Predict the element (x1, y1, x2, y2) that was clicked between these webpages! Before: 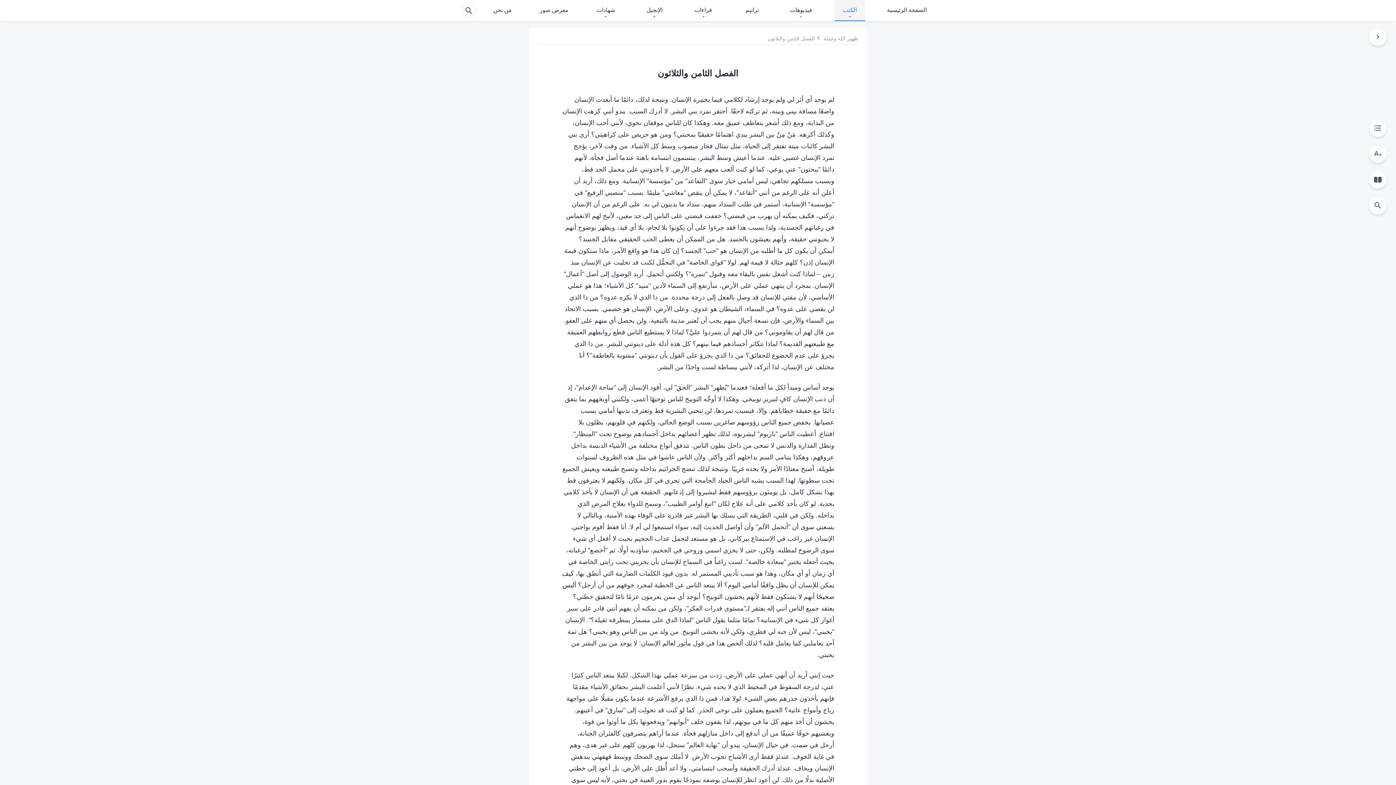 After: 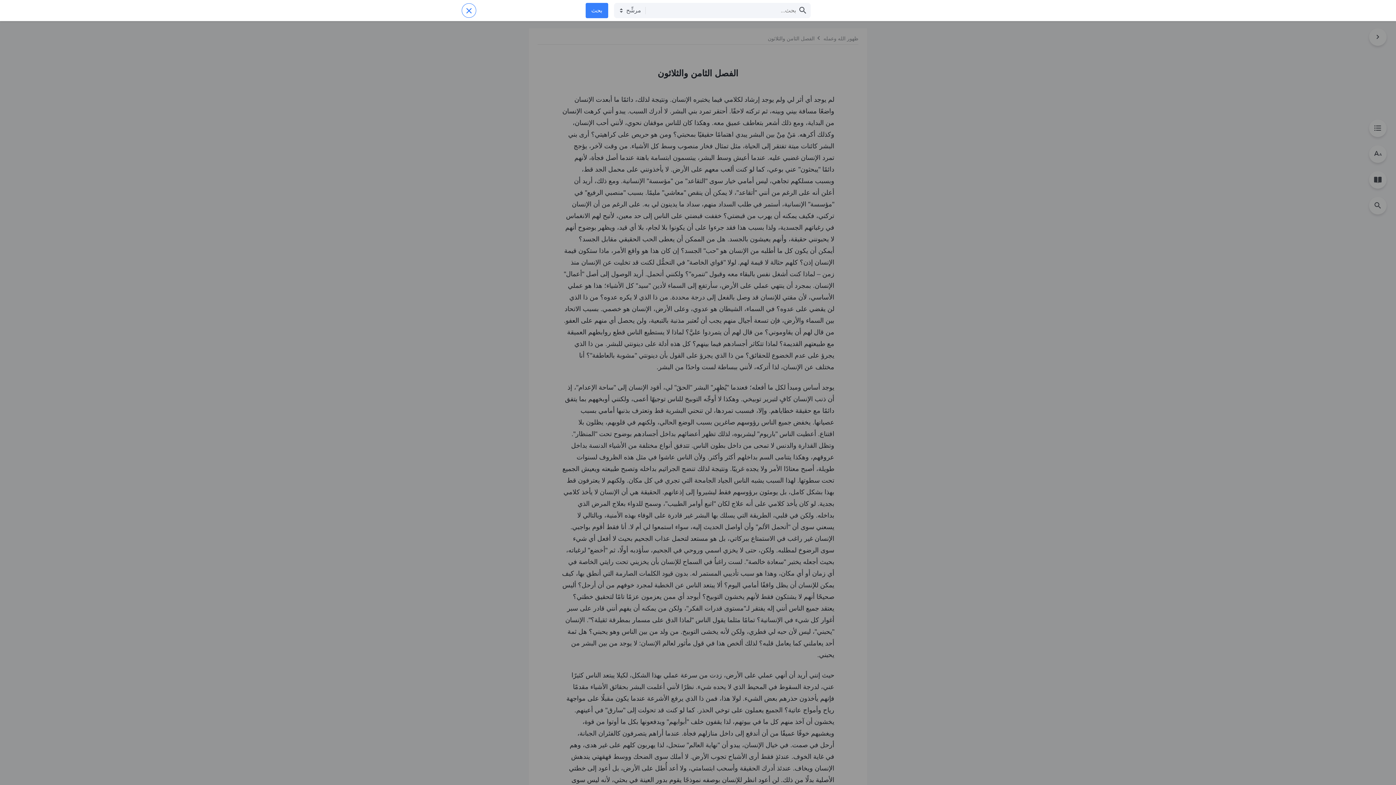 Action: bbox: (462, 3, 476, 17)